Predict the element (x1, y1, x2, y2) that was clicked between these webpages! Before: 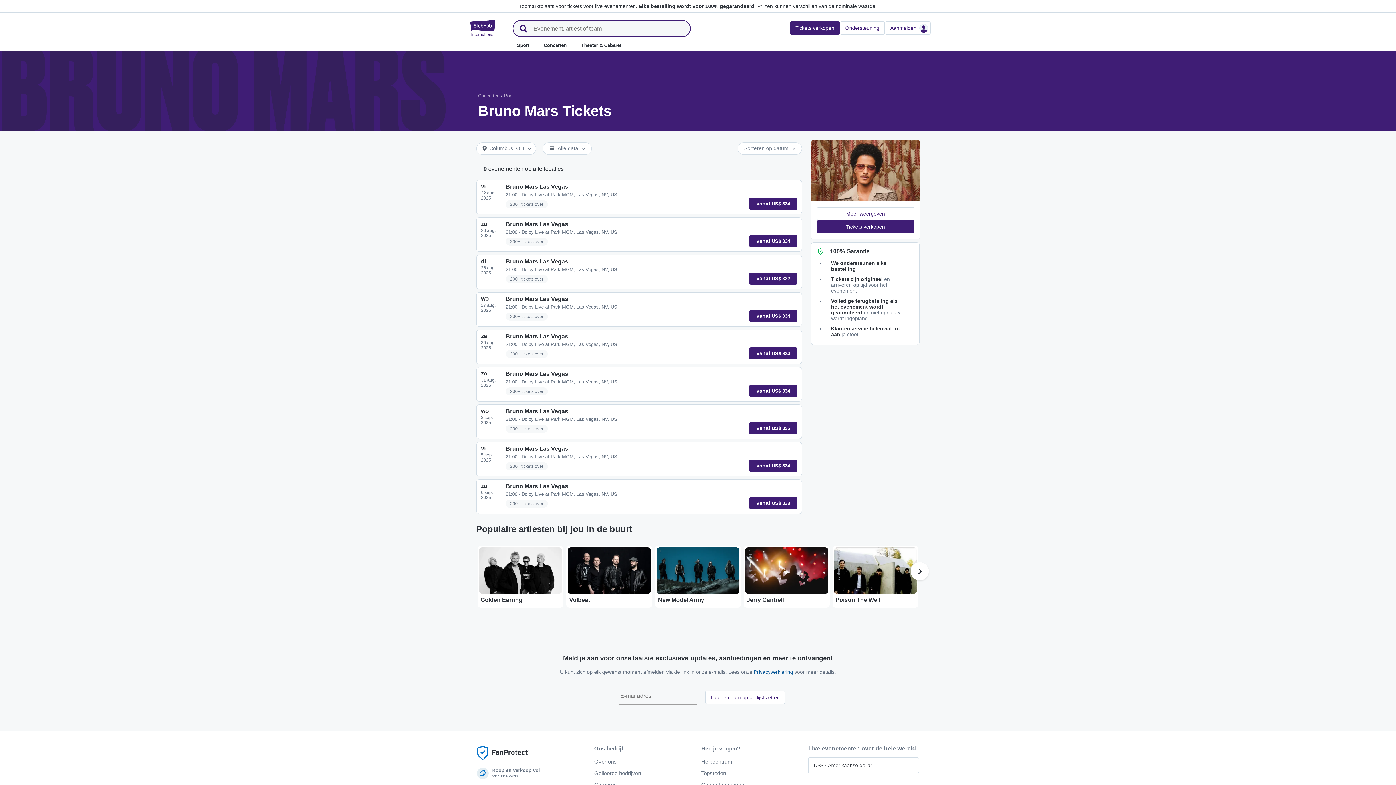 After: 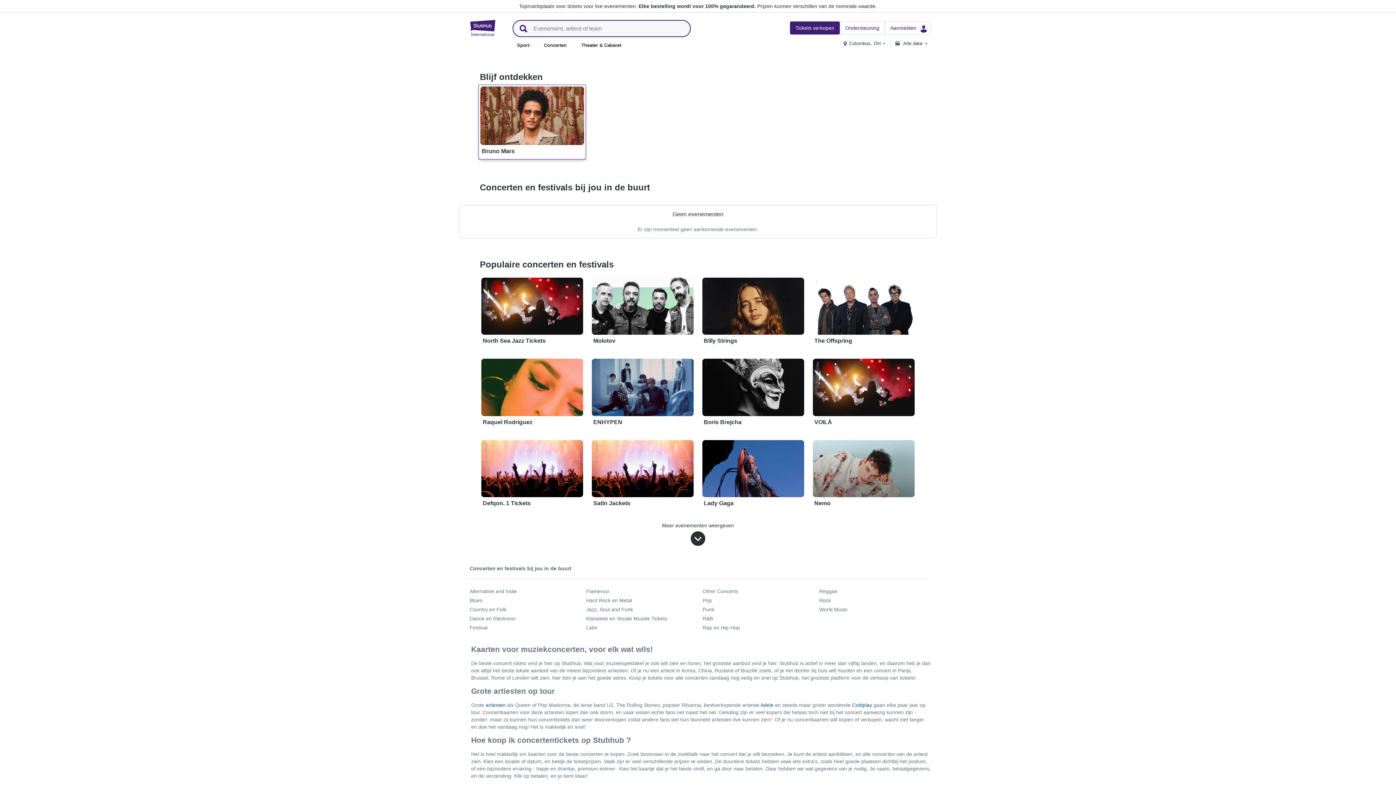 Action: label: Concerten bbox: (478, 93, 499, 98)